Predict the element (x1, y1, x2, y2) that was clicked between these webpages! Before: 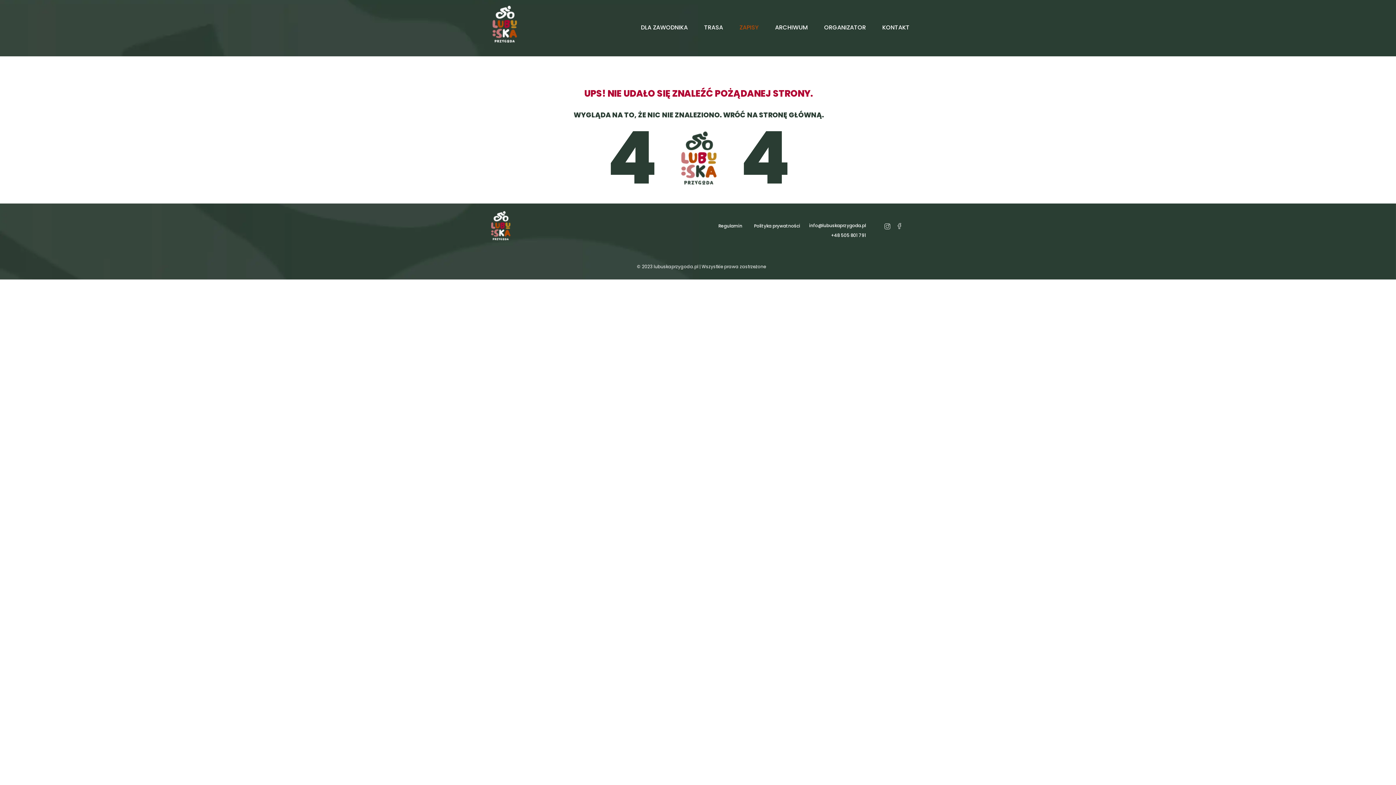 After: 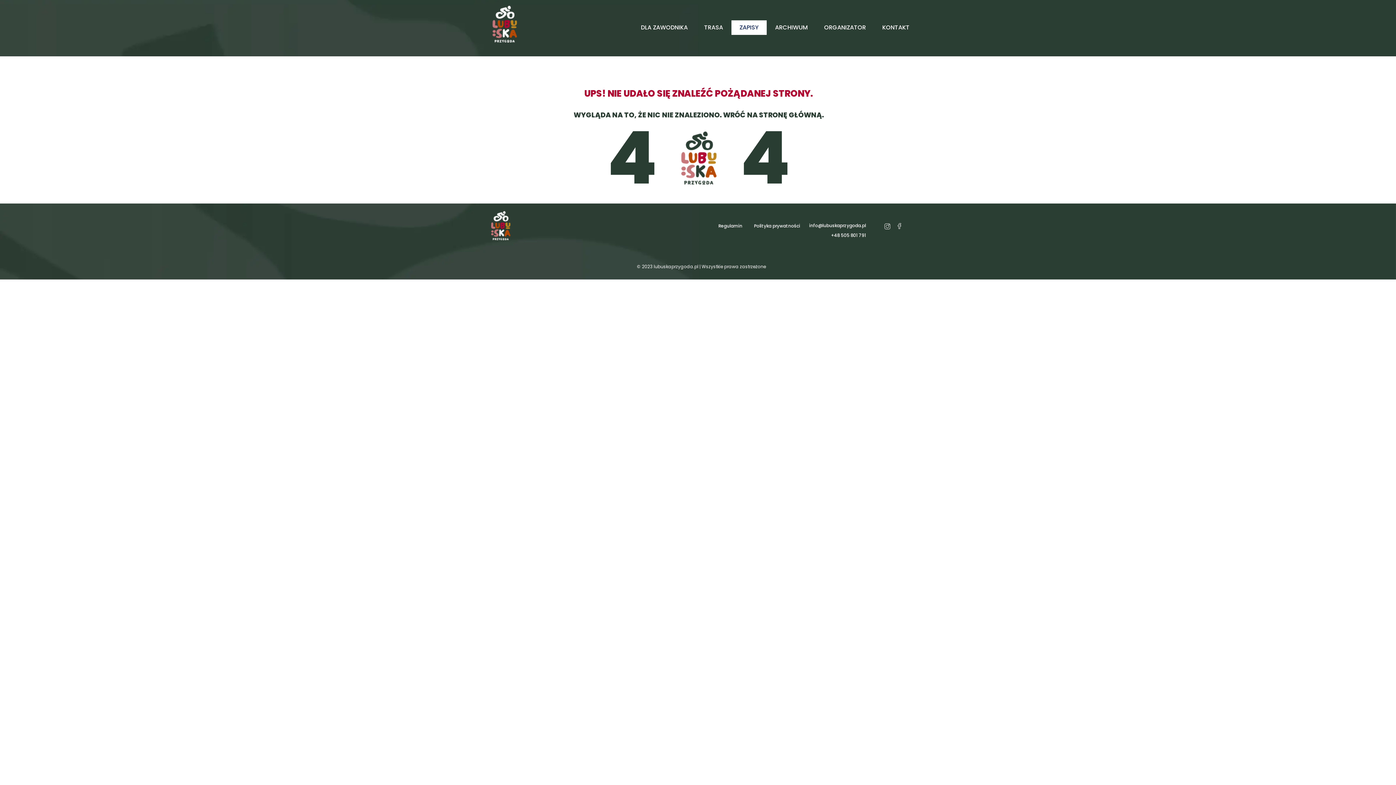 Action: label: ZAPISY bbox: (731, 20, 766, 34)